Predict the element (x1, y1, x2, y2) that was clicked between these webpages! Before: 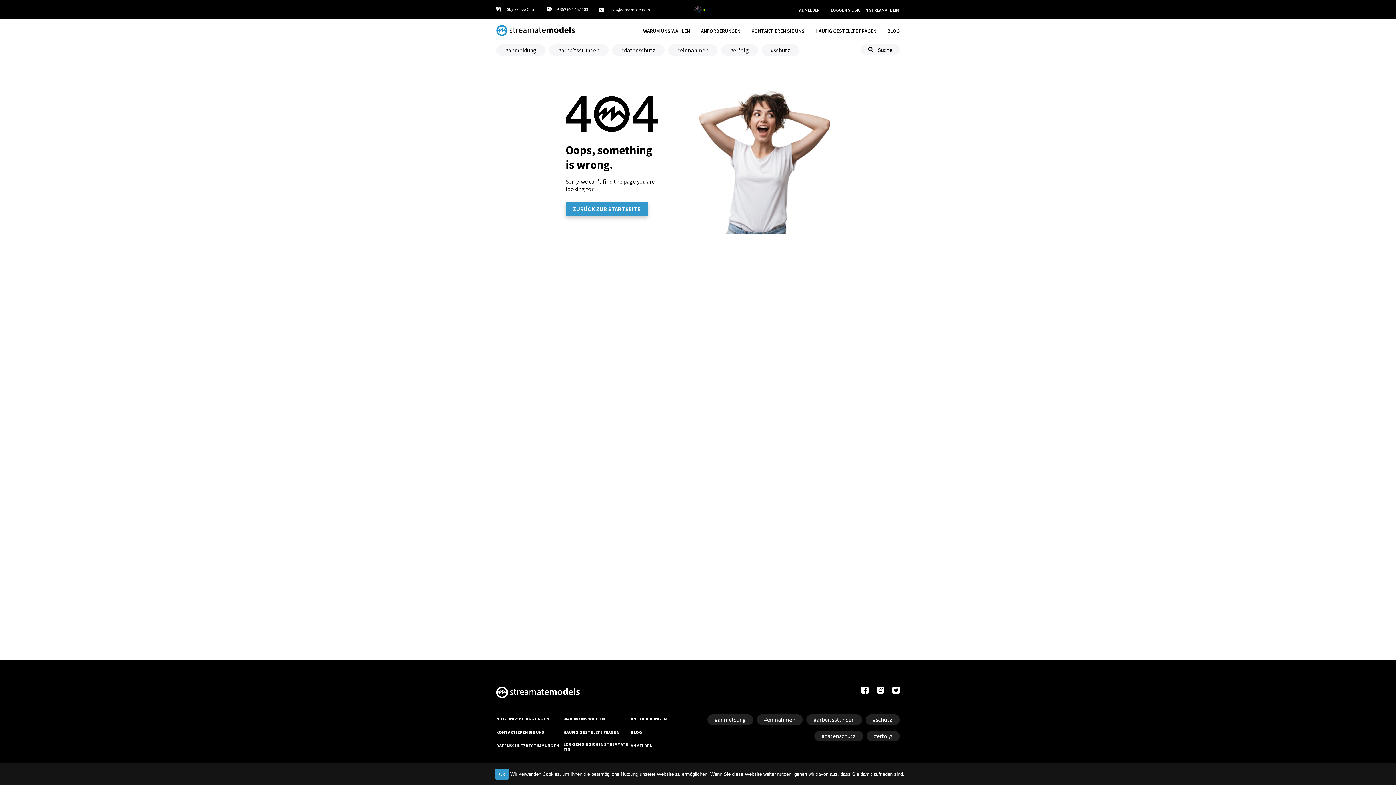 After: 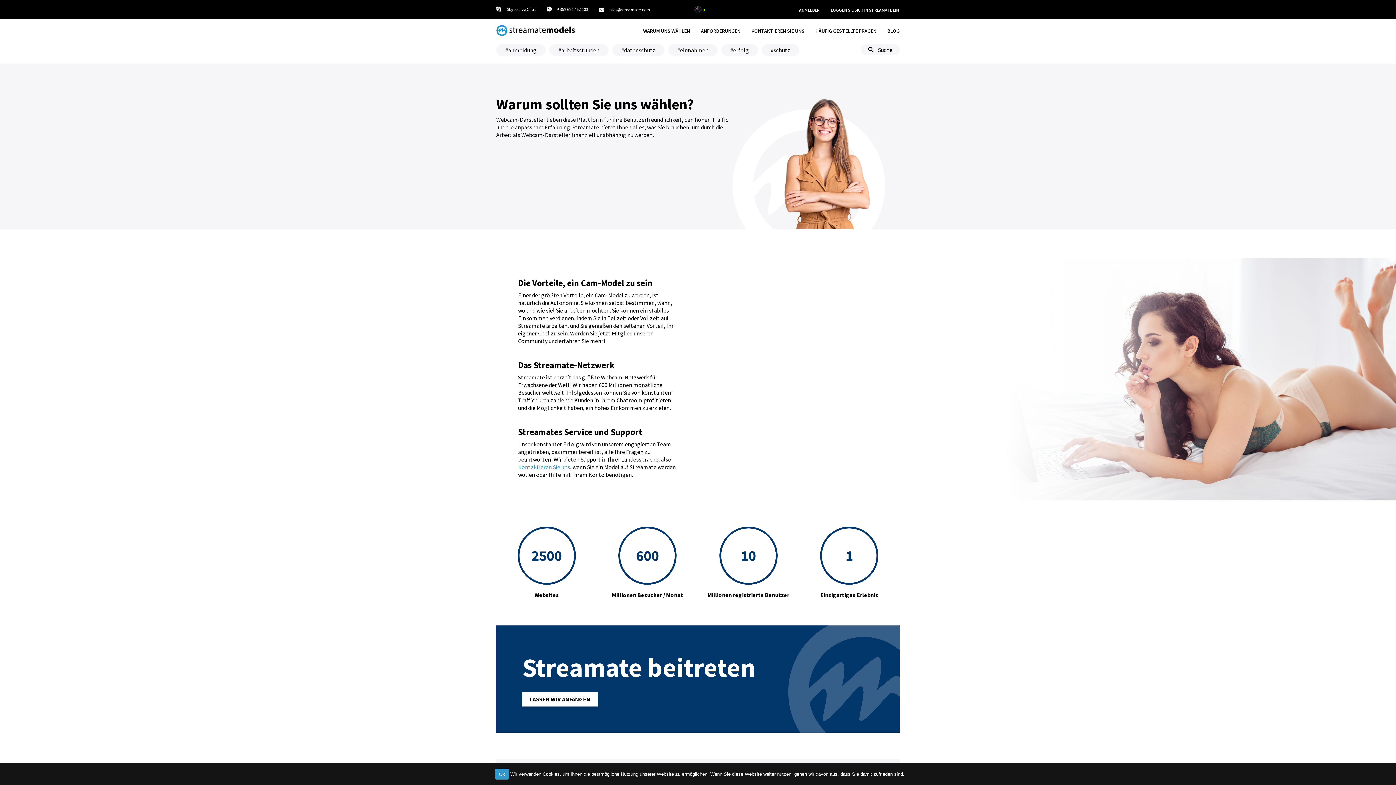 Action: bbox: (643, 27, 690, 34) label: WARUM UNS WÄHLEN